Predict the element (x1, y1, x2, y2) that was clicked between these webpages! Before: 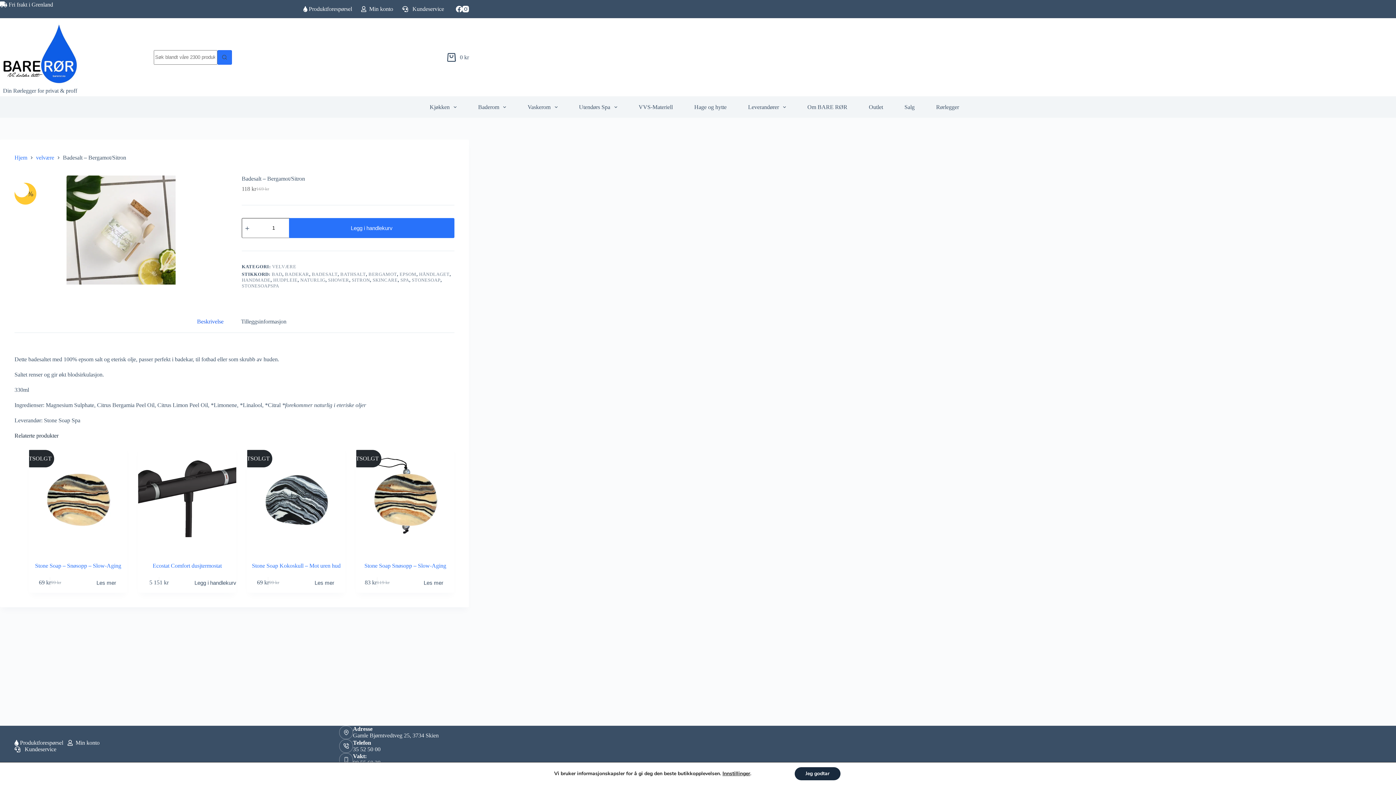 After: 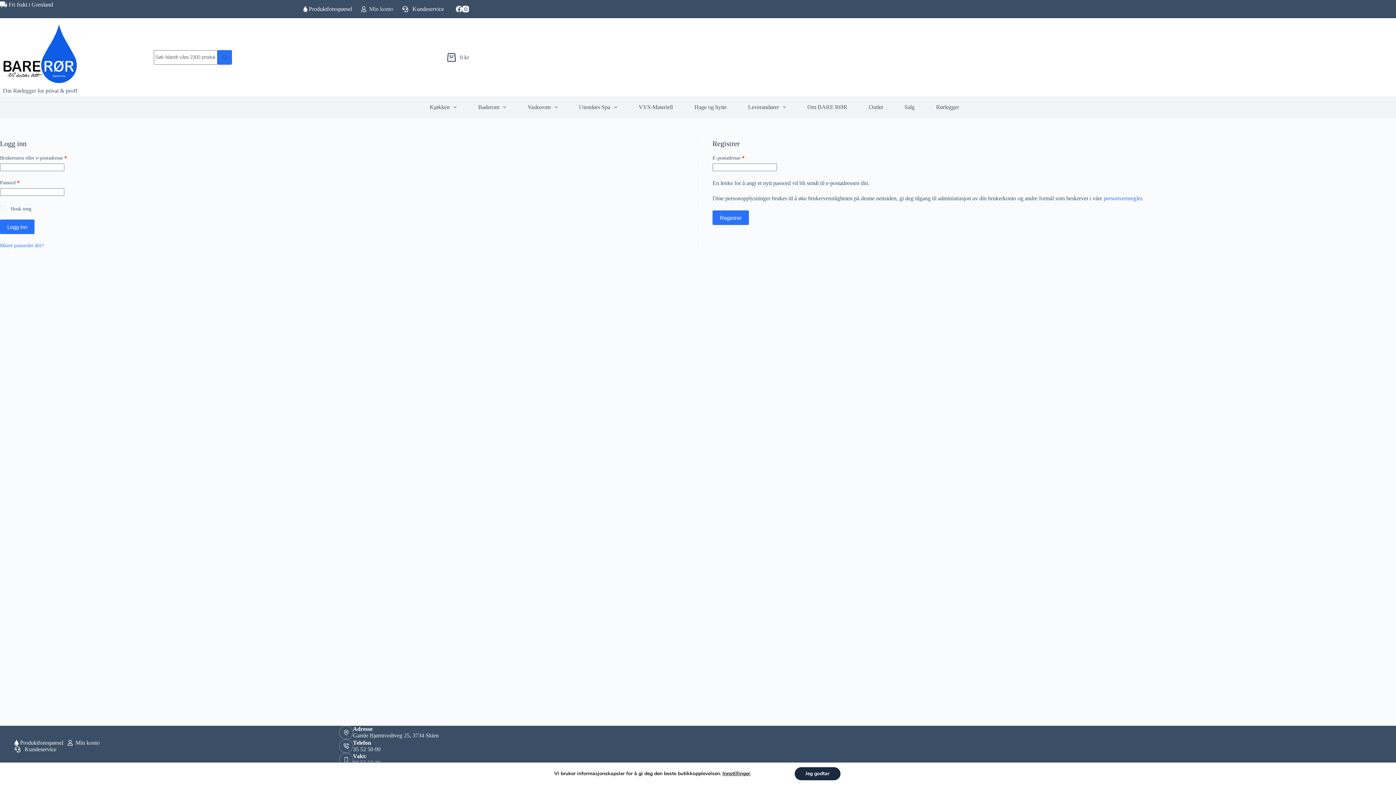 Action: label:   Min konto bbox: (356, 0, 397, 18)